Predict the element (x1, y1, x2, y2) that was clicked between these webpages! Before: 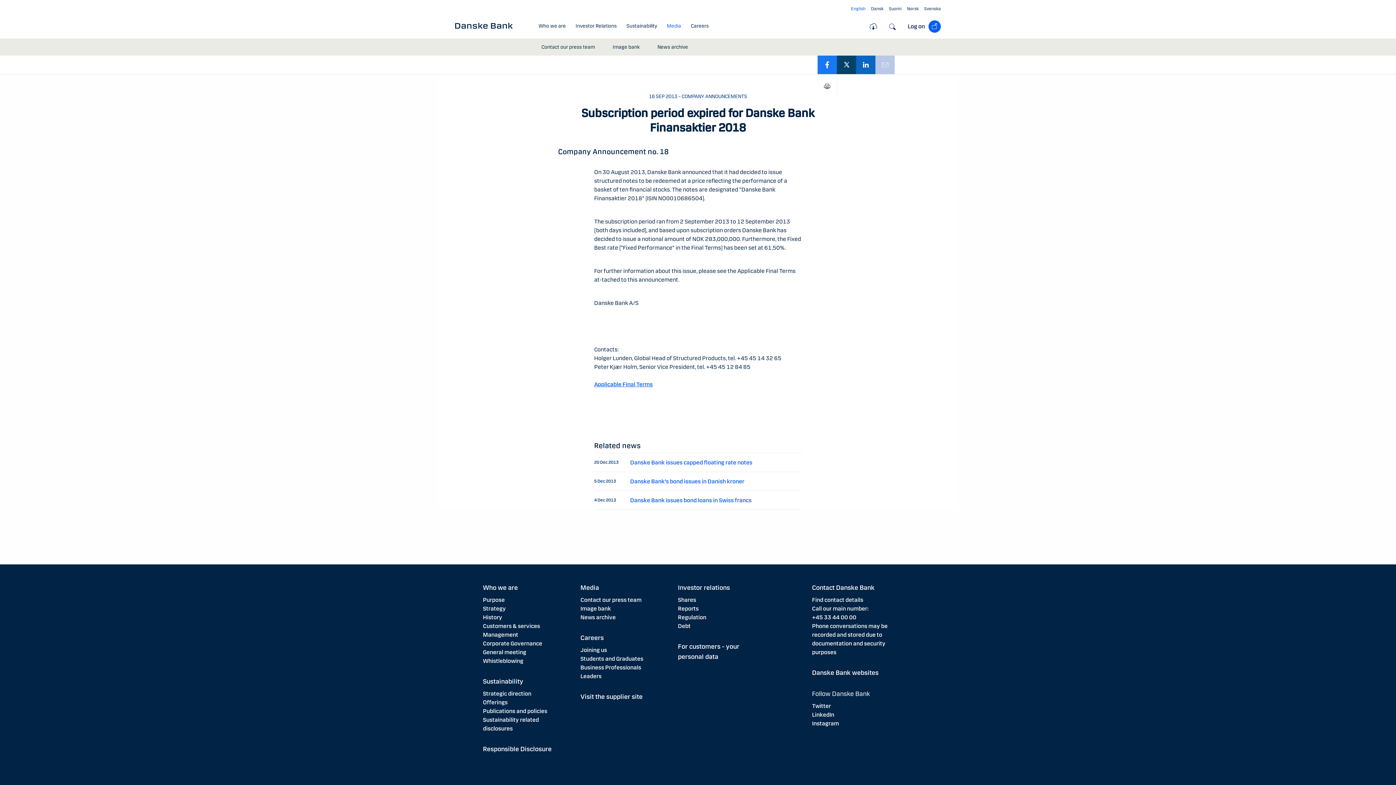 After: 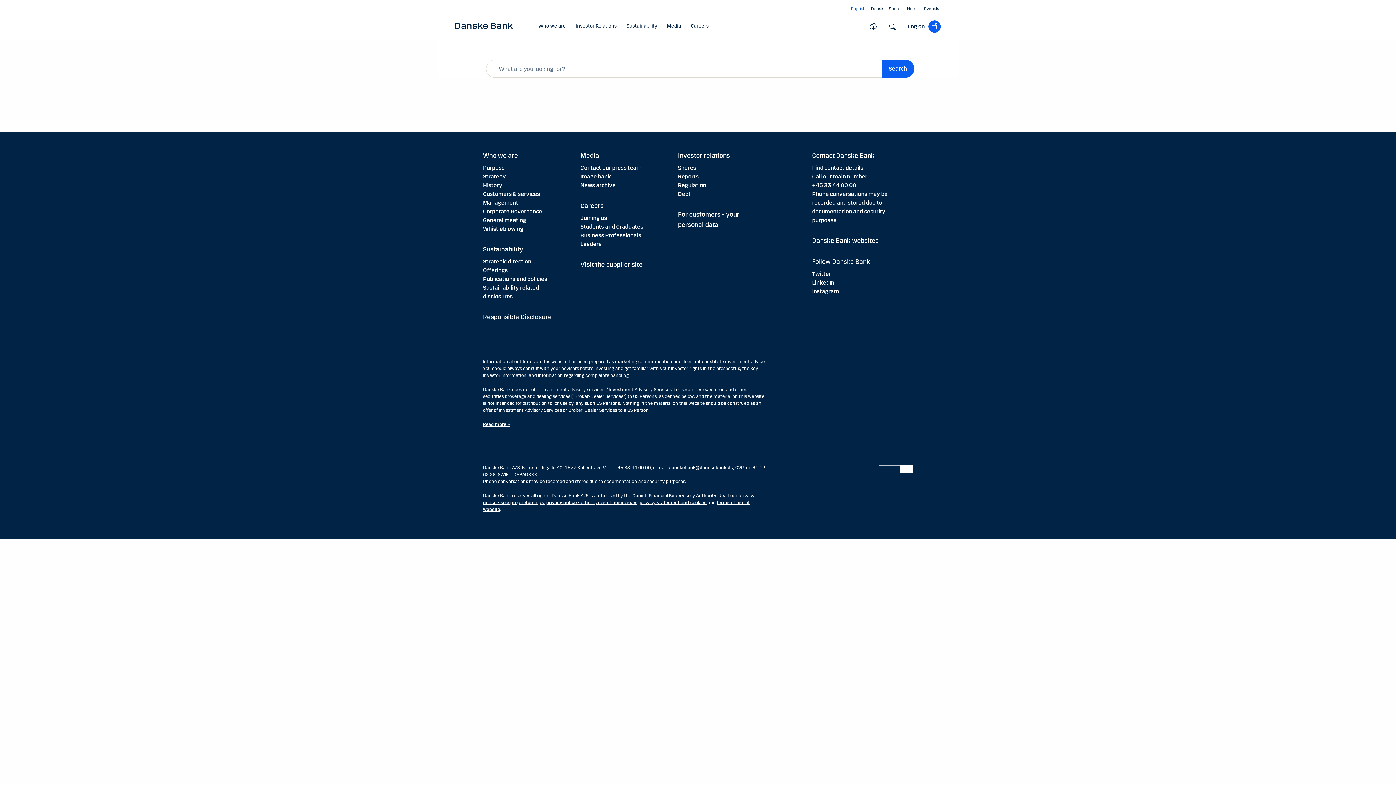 Action: label: Search bbox: (889, 22, 896, 29)